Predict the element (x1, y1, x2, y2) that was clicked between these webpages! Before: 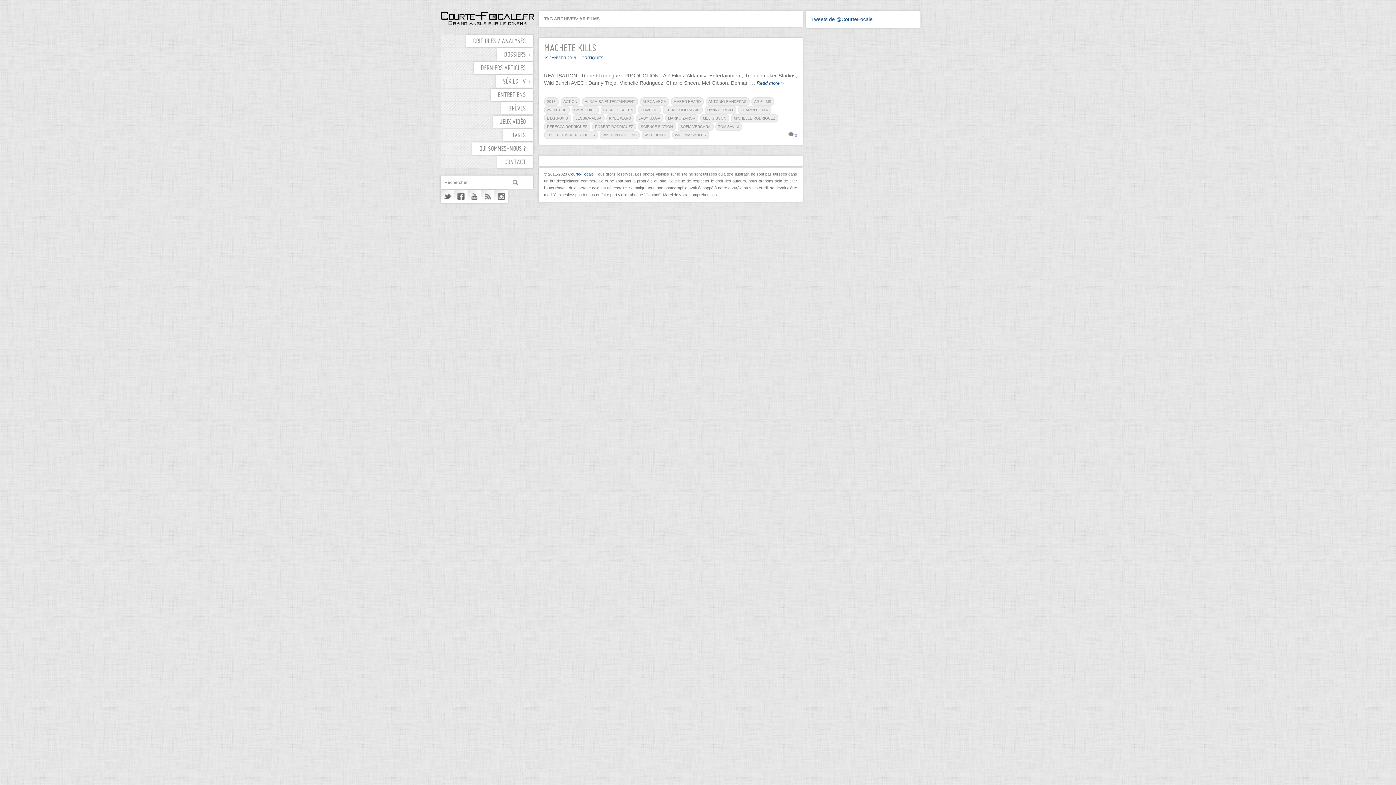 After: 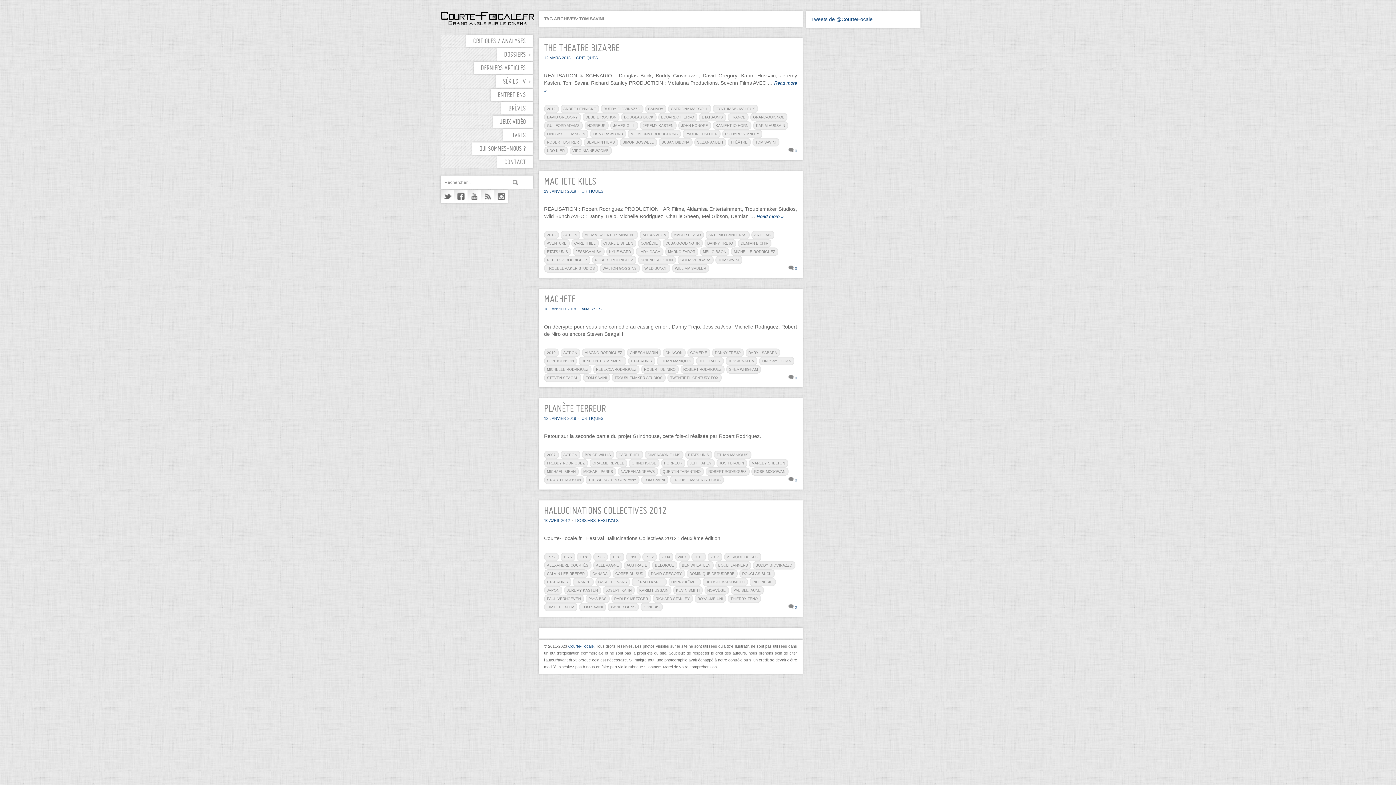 Action: bbox: (715, 122, 742, 130) label: TOM SAVINI